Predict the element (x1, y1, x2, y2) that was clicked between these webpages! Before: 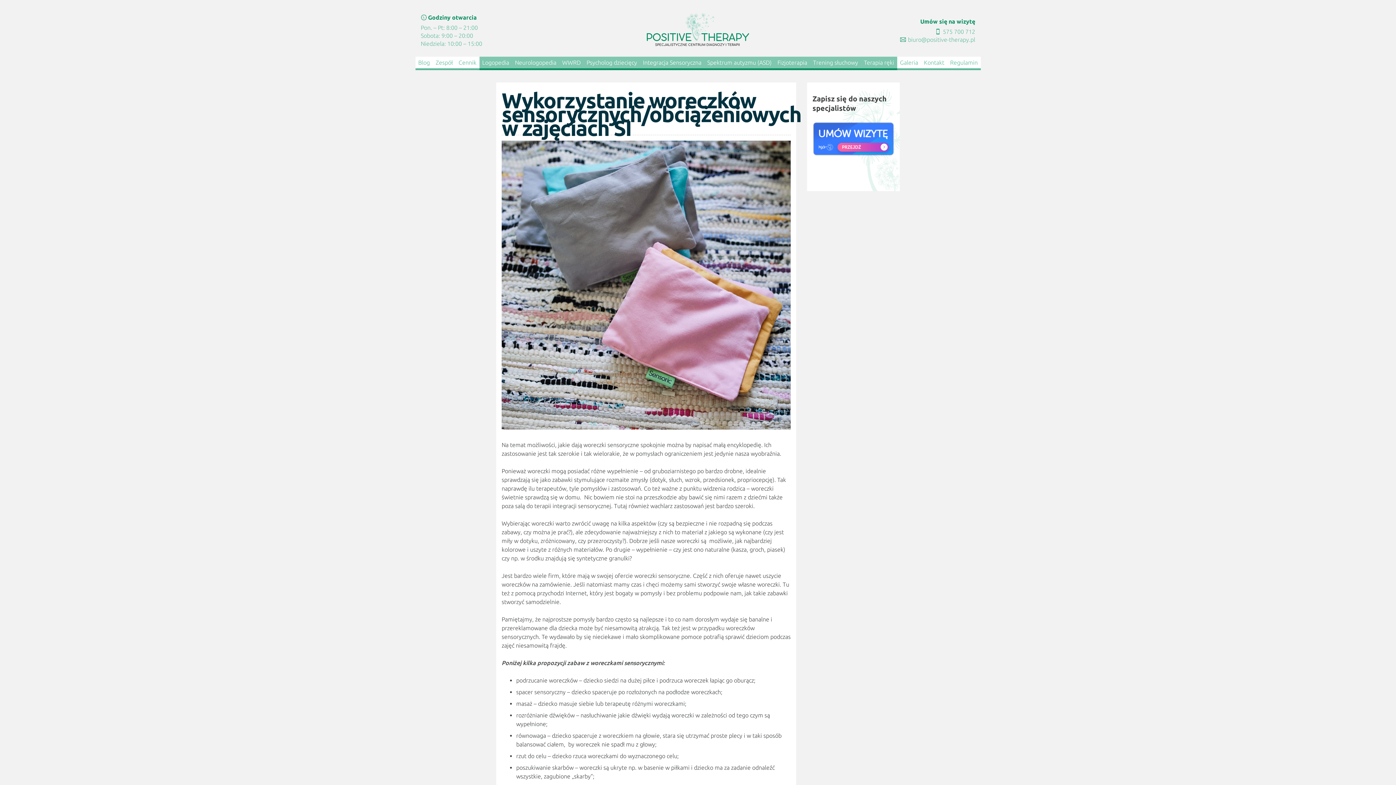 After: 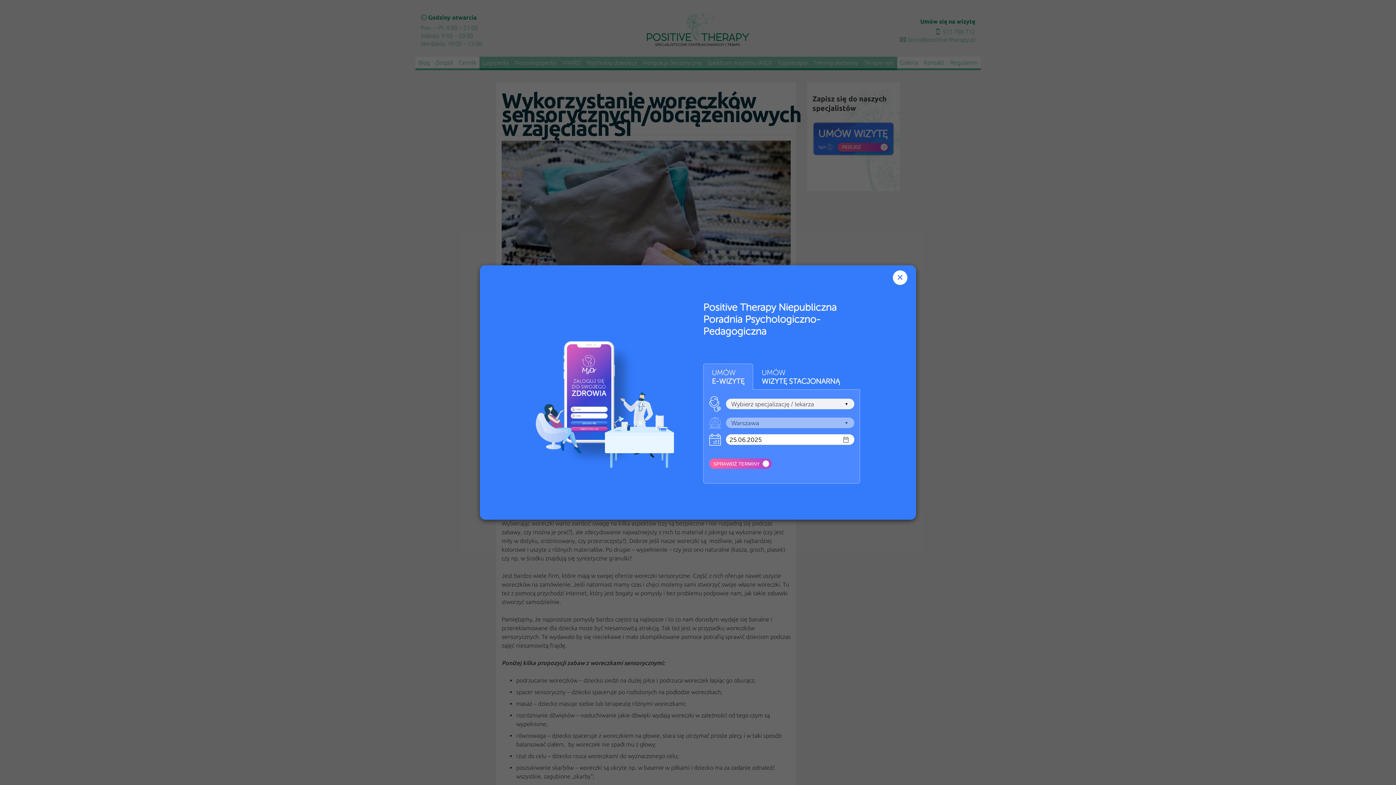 Action: bbox: (812, 121, 894, 157)